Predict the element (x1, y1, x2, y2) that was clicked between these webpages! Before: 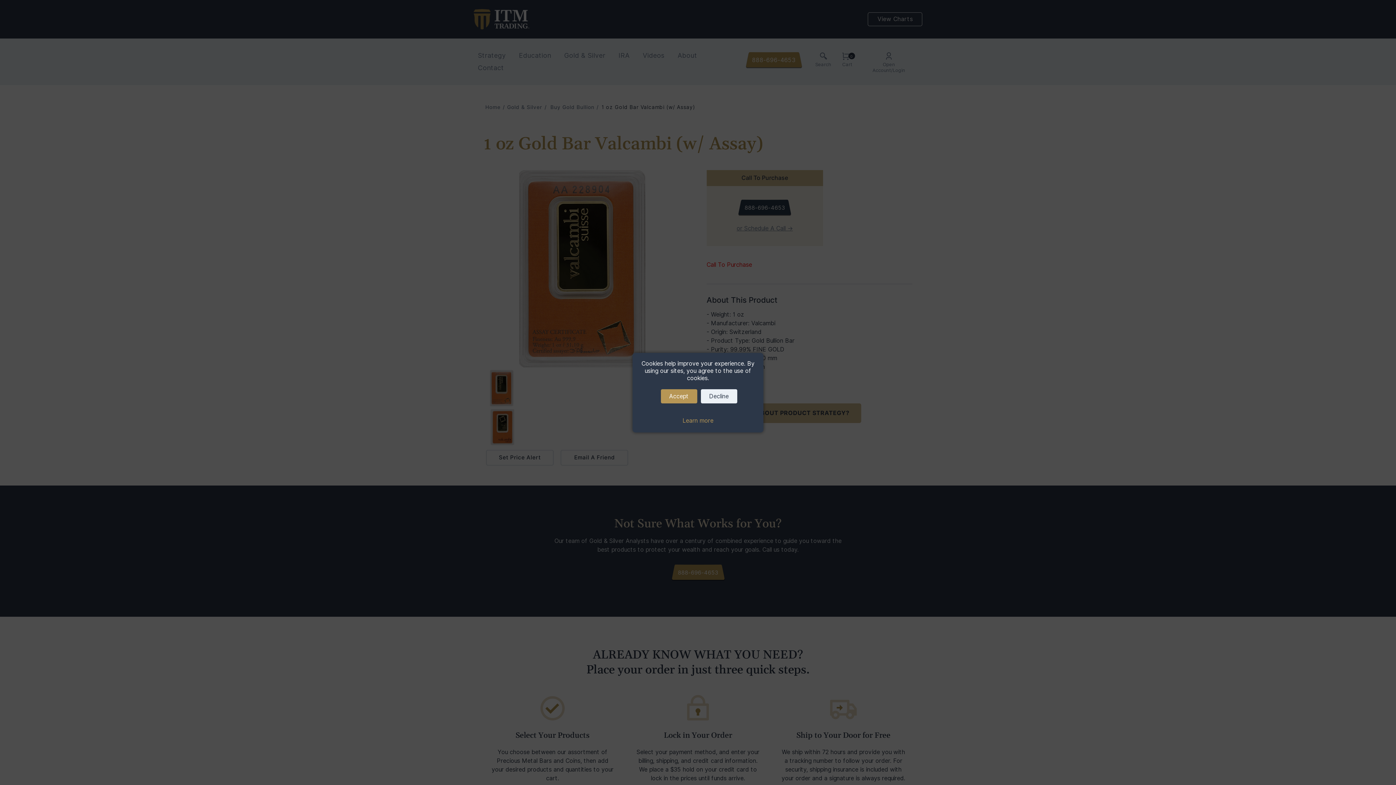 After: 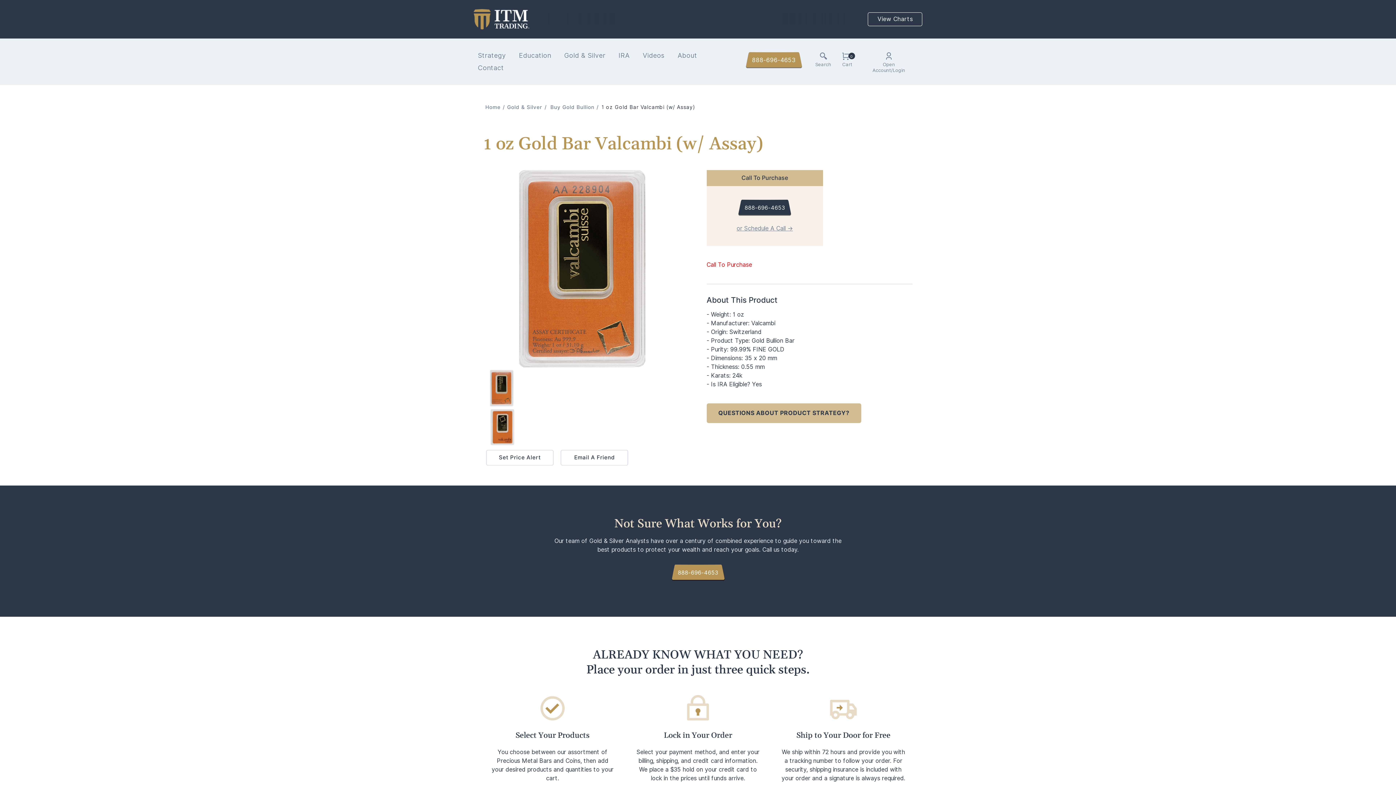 Action: label: Decline bbox: (700, 389, 737, 403)